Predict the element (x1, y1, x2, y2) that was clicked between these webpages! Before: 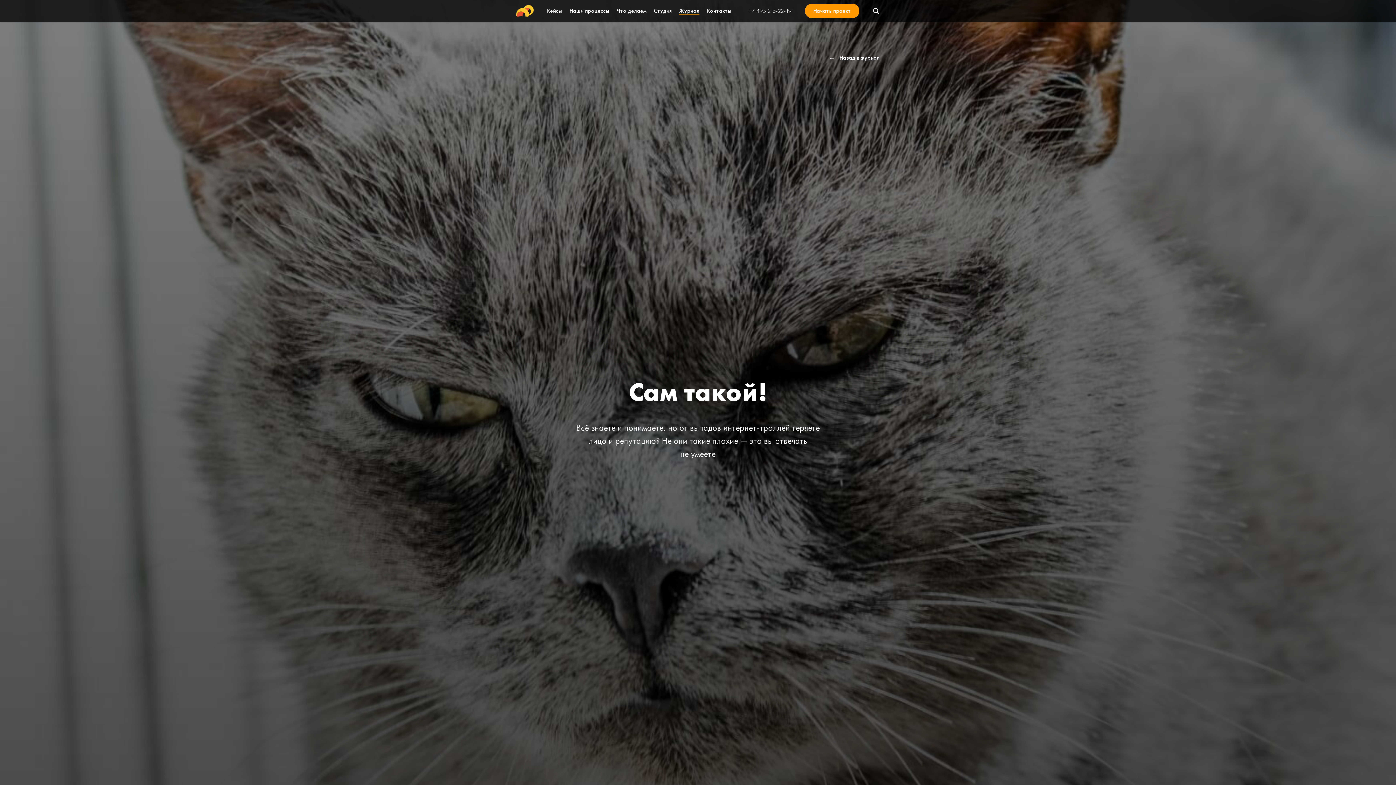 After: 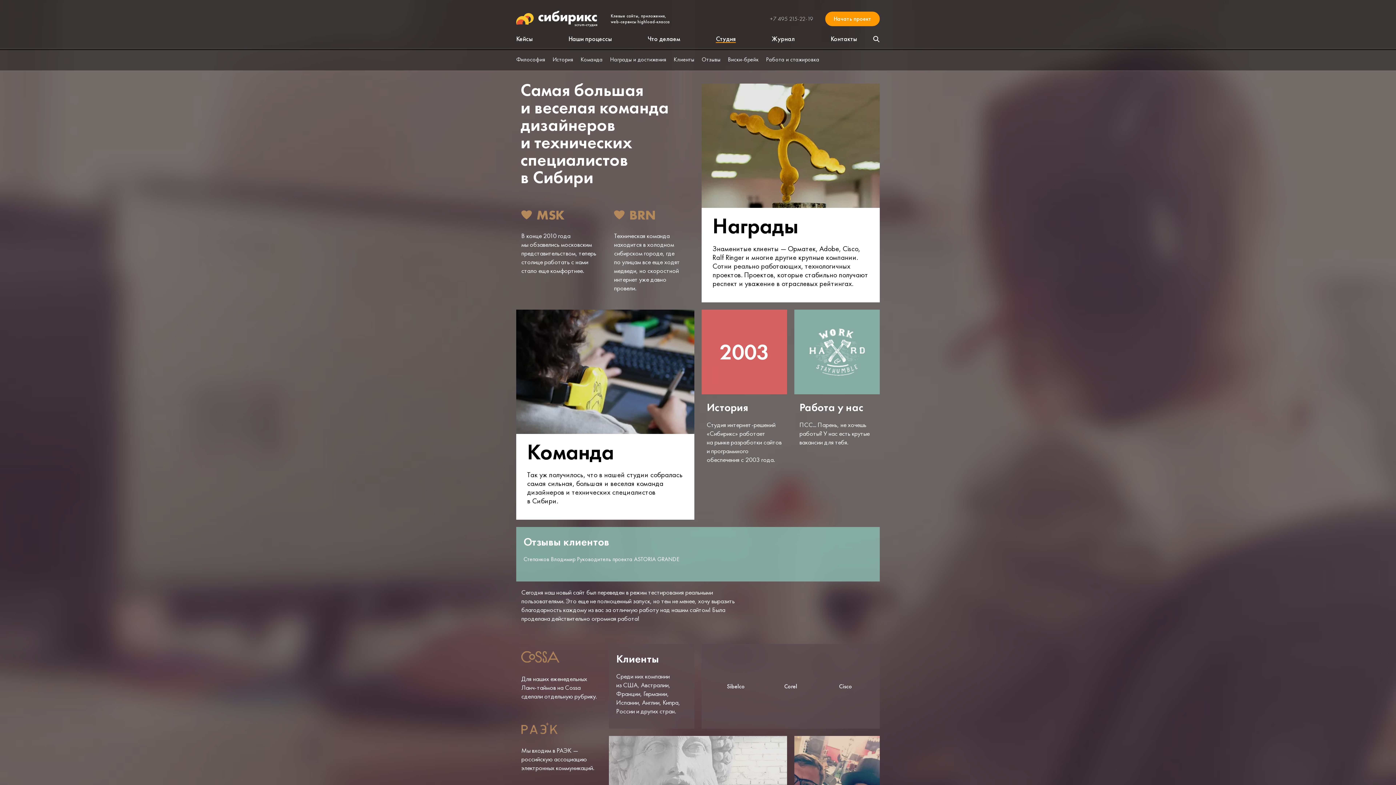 Action: label: Студия bbox: (653, 8, 672, 13)